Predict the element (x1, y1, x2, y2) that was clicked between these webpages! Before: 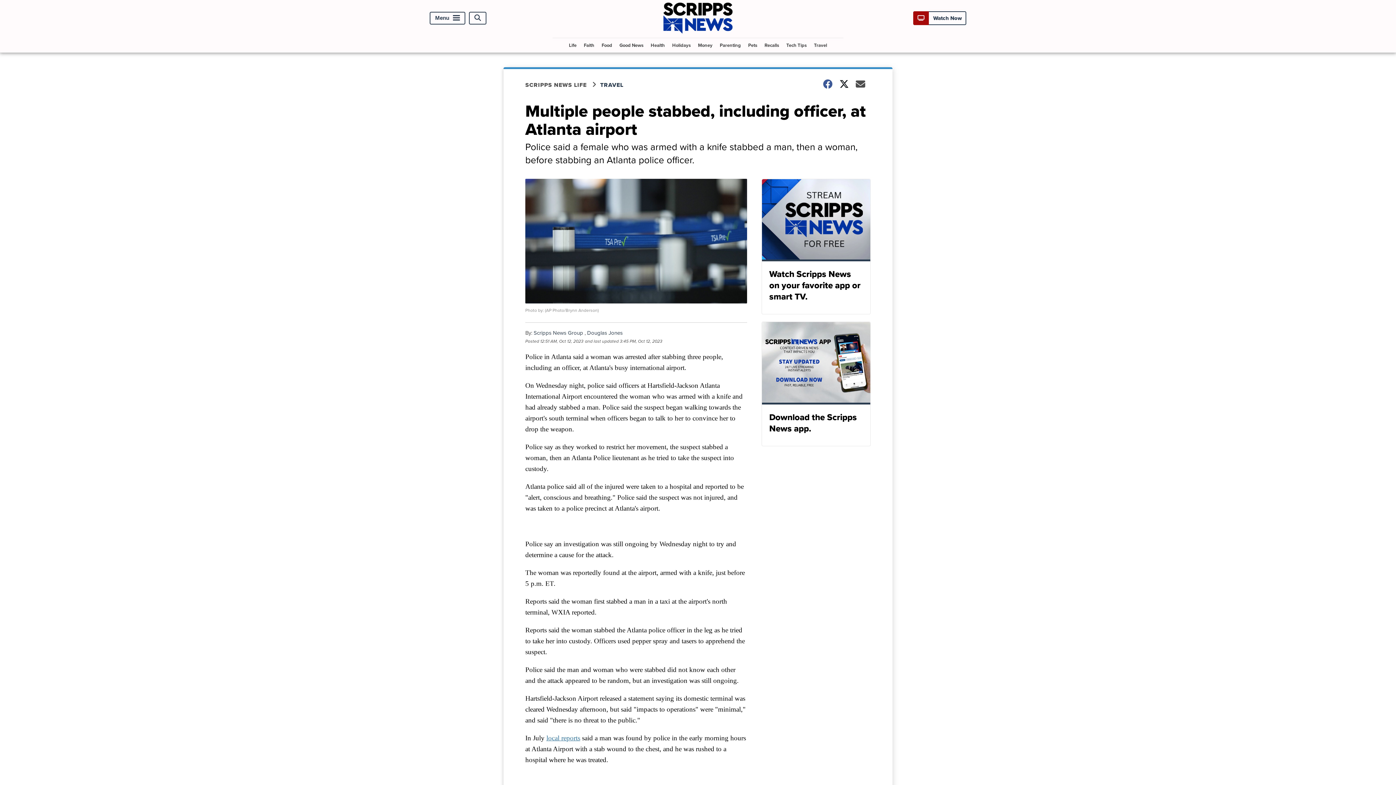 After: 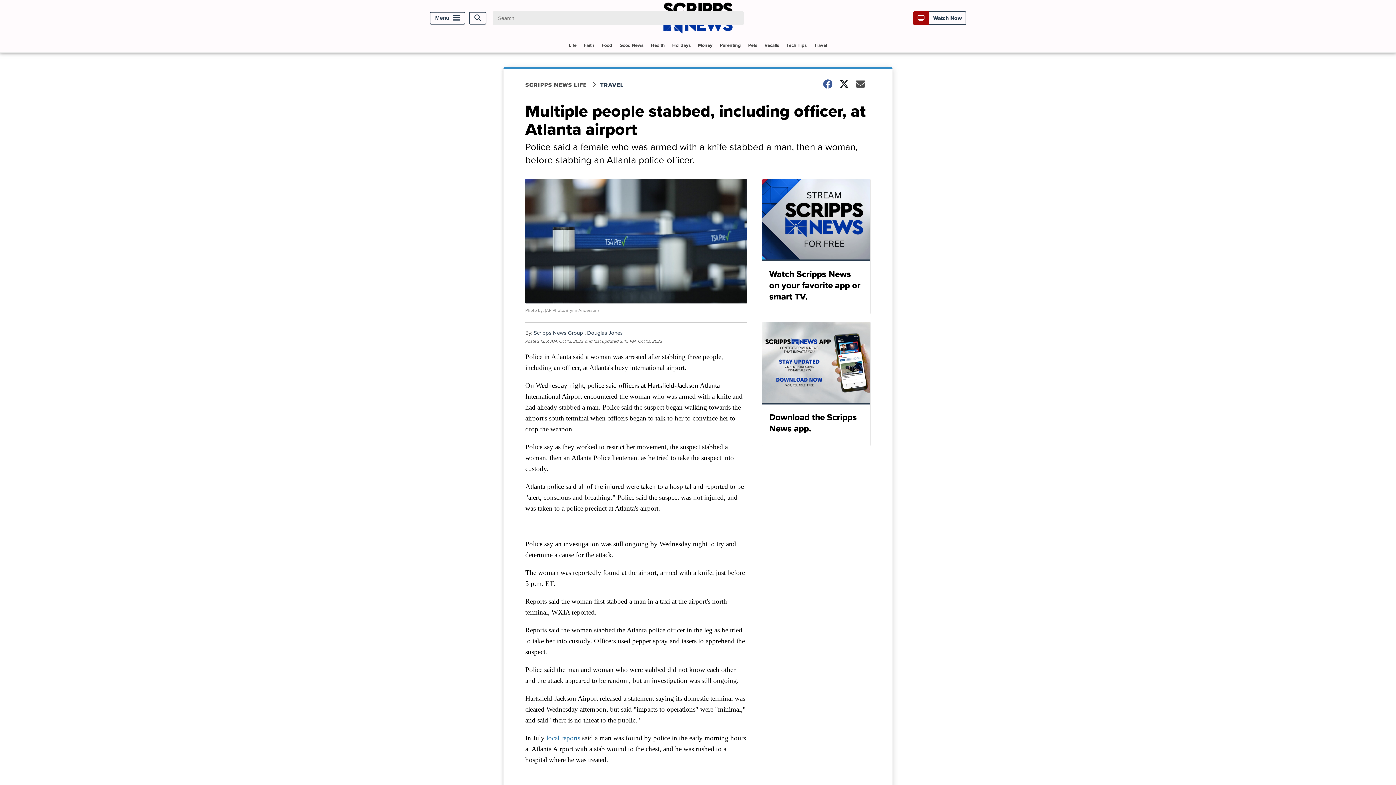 Action: bbox: (469, 11, 486, 24) label: Open Search